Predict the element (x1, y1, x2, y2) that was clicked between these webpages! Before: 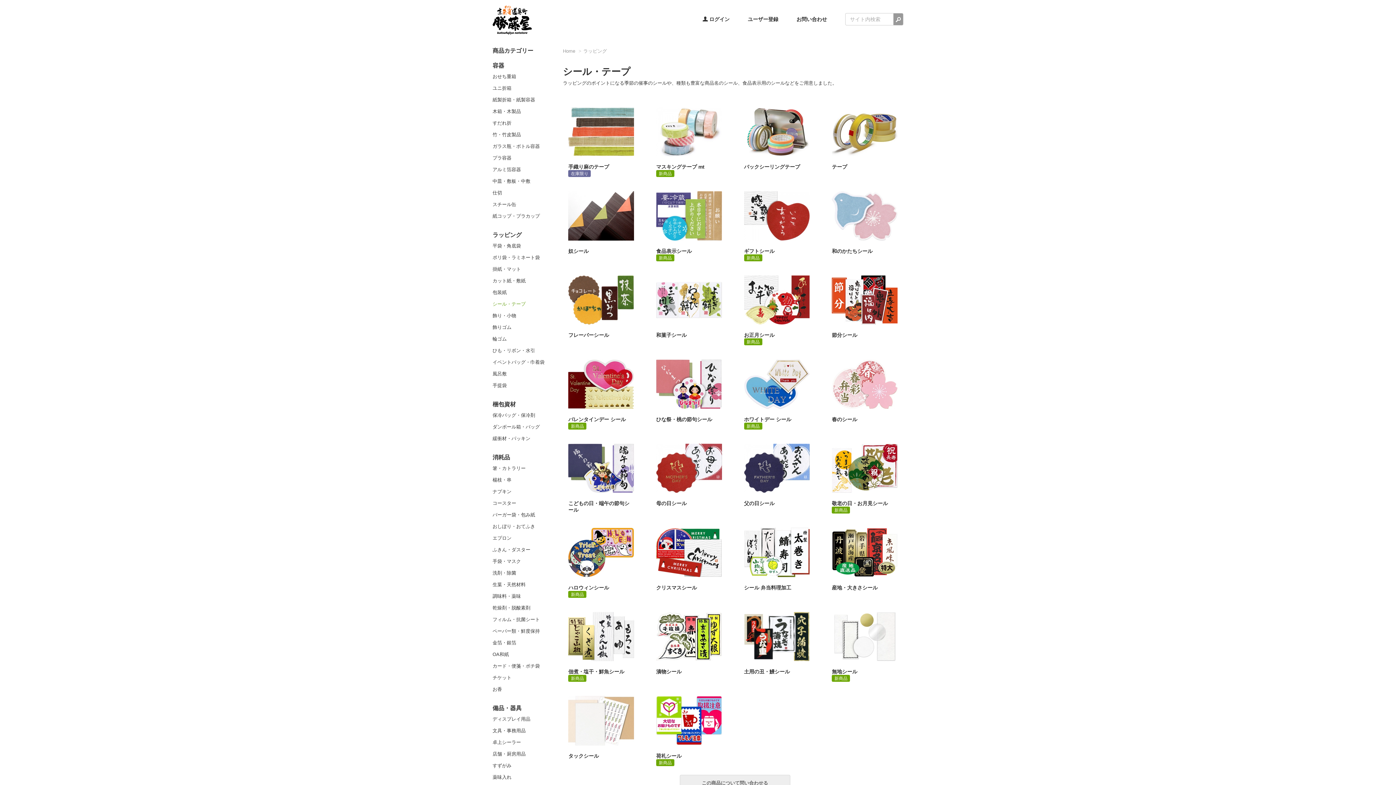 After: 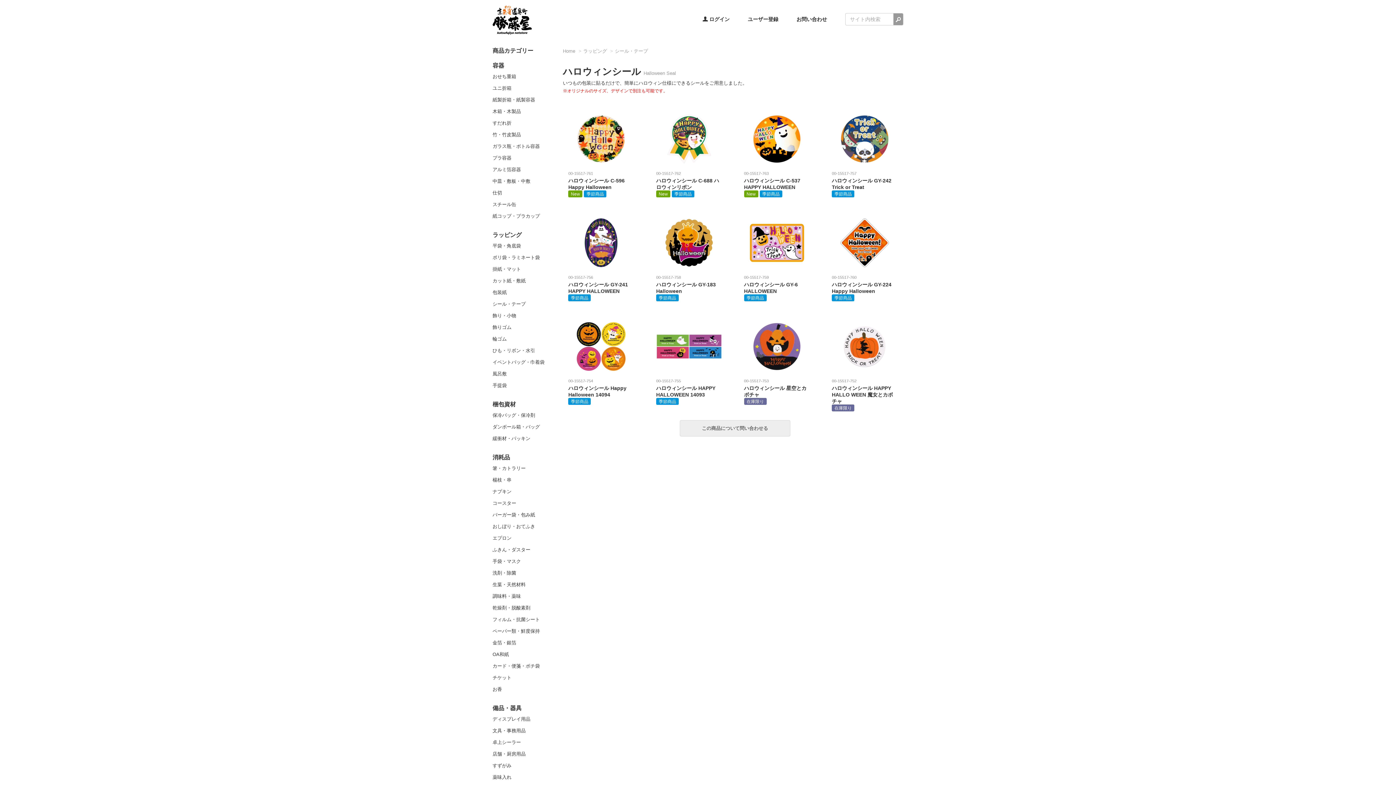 Action: bbox: (568, 585, 609, 590) label: ハロウィンシール